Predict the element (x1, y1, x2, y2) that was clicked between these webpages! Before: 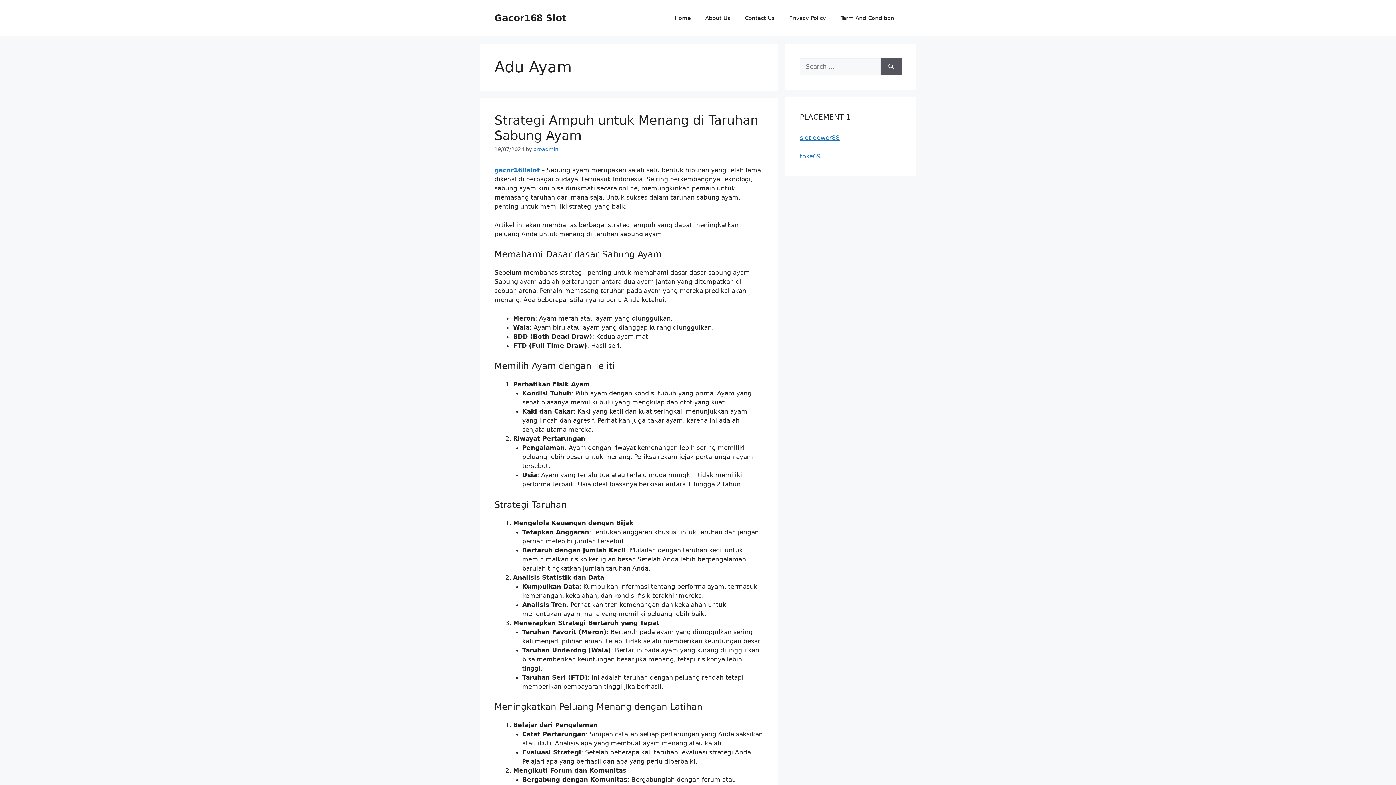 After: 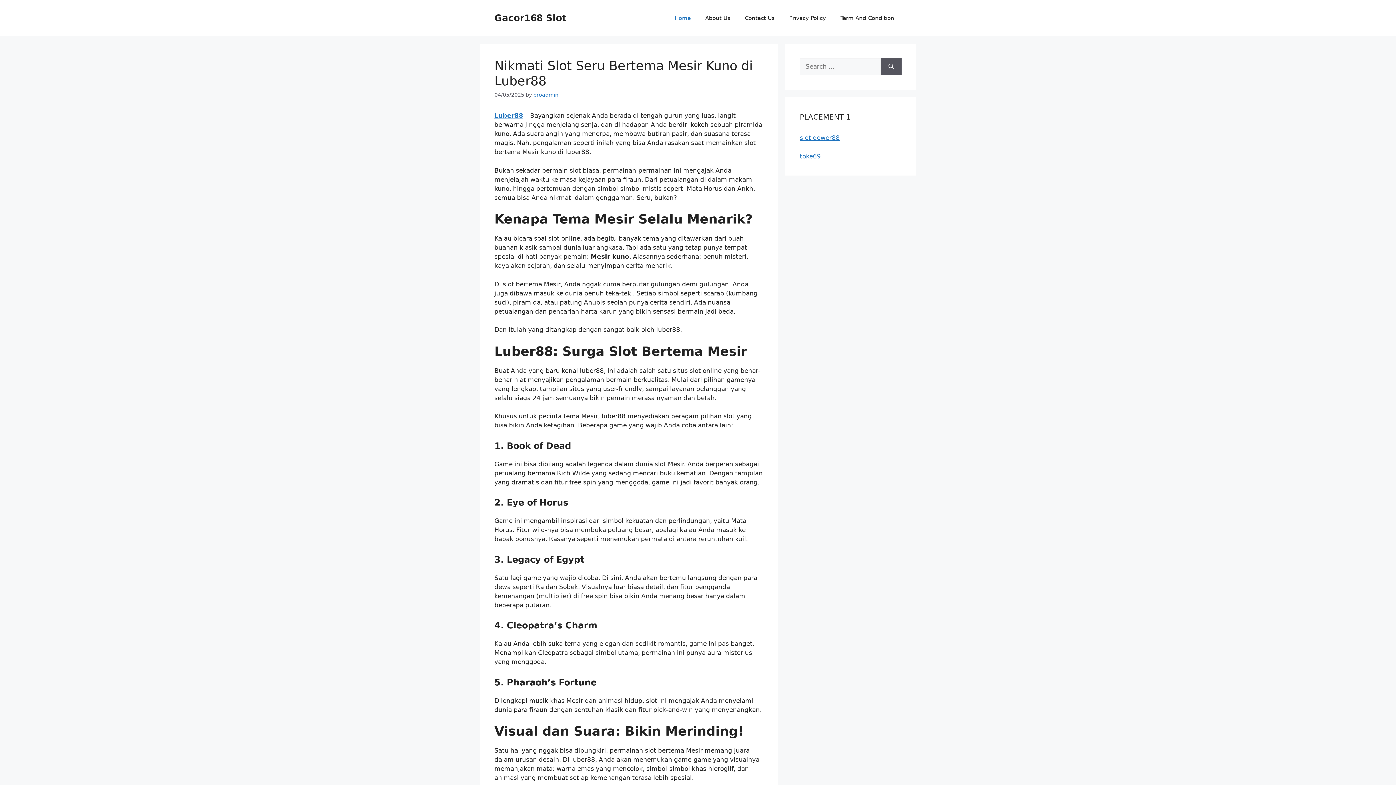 Action: bbox: (494, 166, 540, 173) label: gacor168slot